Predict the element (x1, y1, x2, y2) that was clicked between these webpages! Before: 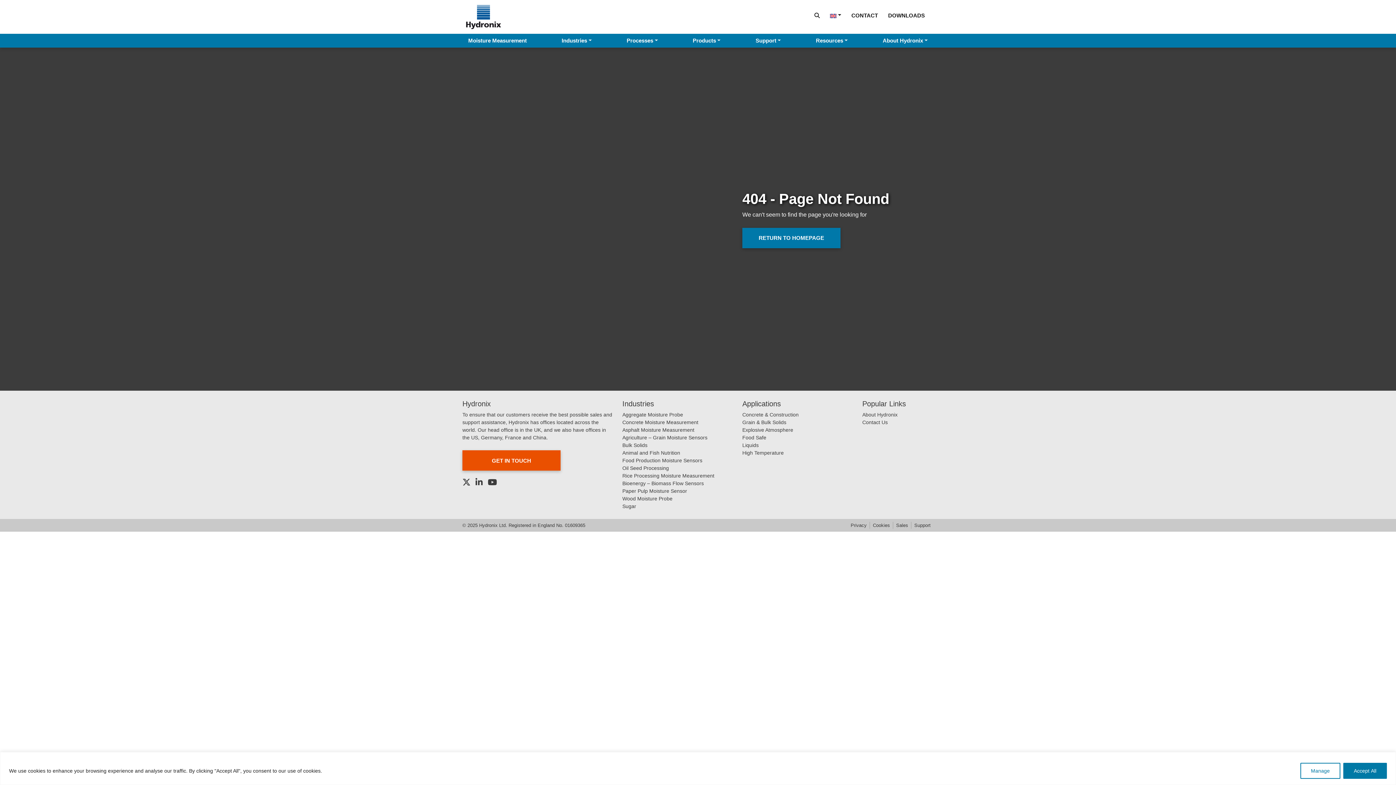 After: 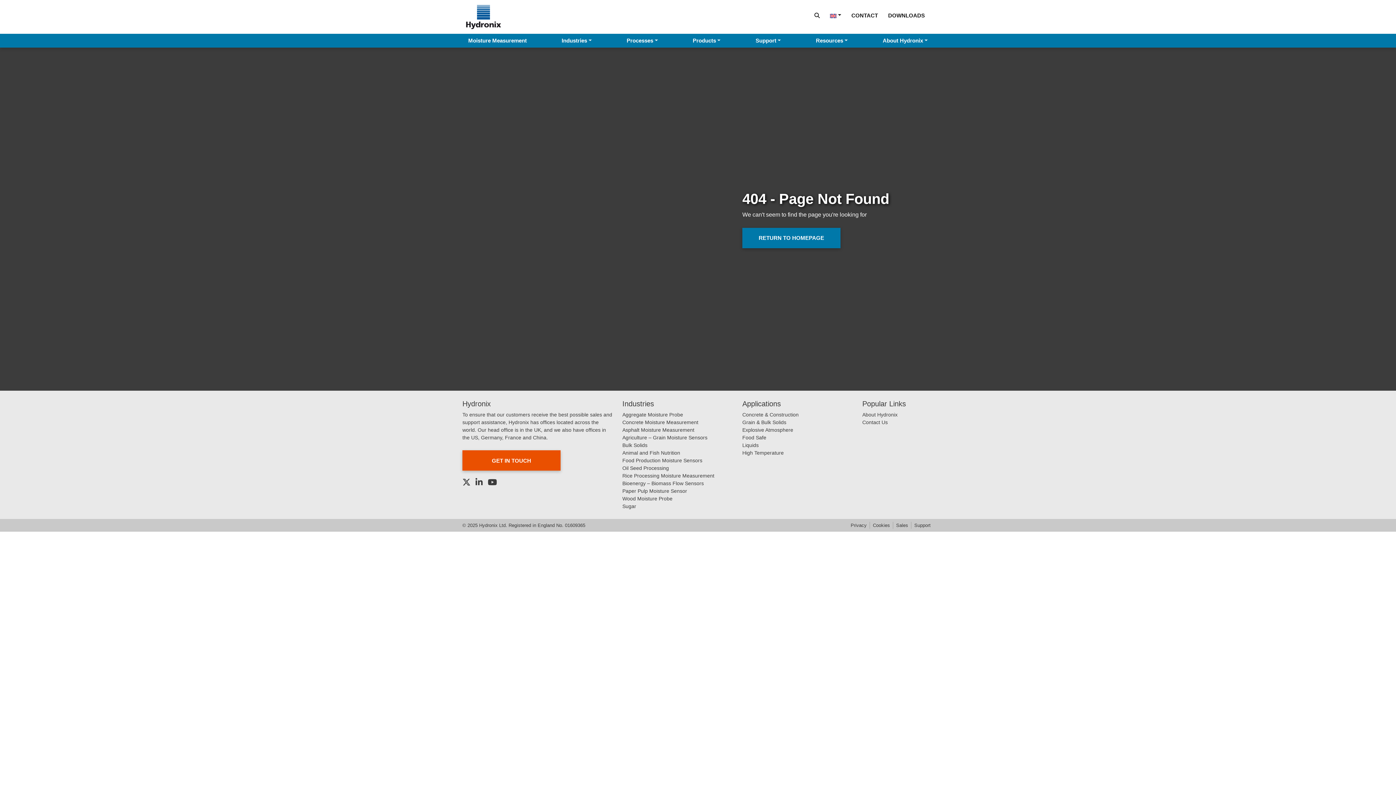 Action: label: Accept All bbox: (1343, 763, 1387, 779)